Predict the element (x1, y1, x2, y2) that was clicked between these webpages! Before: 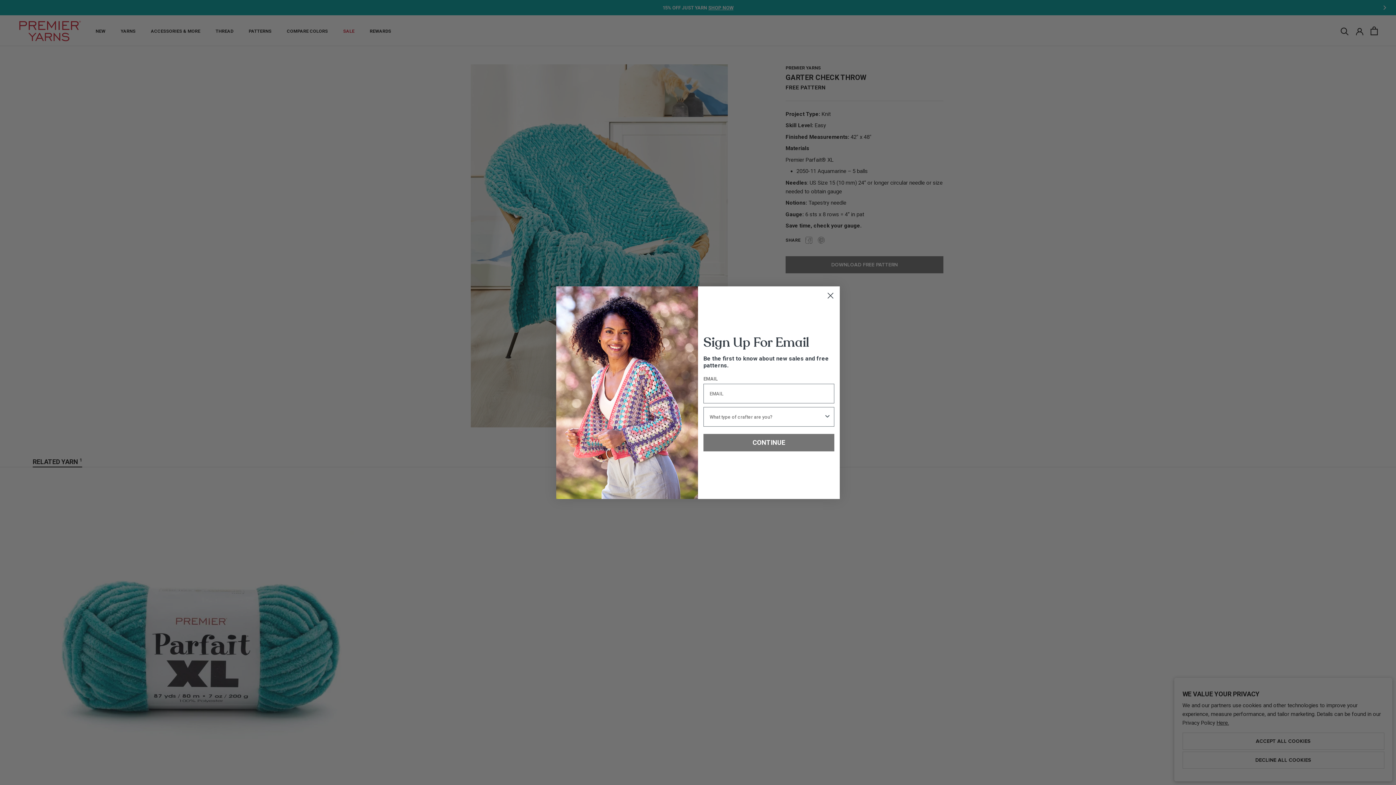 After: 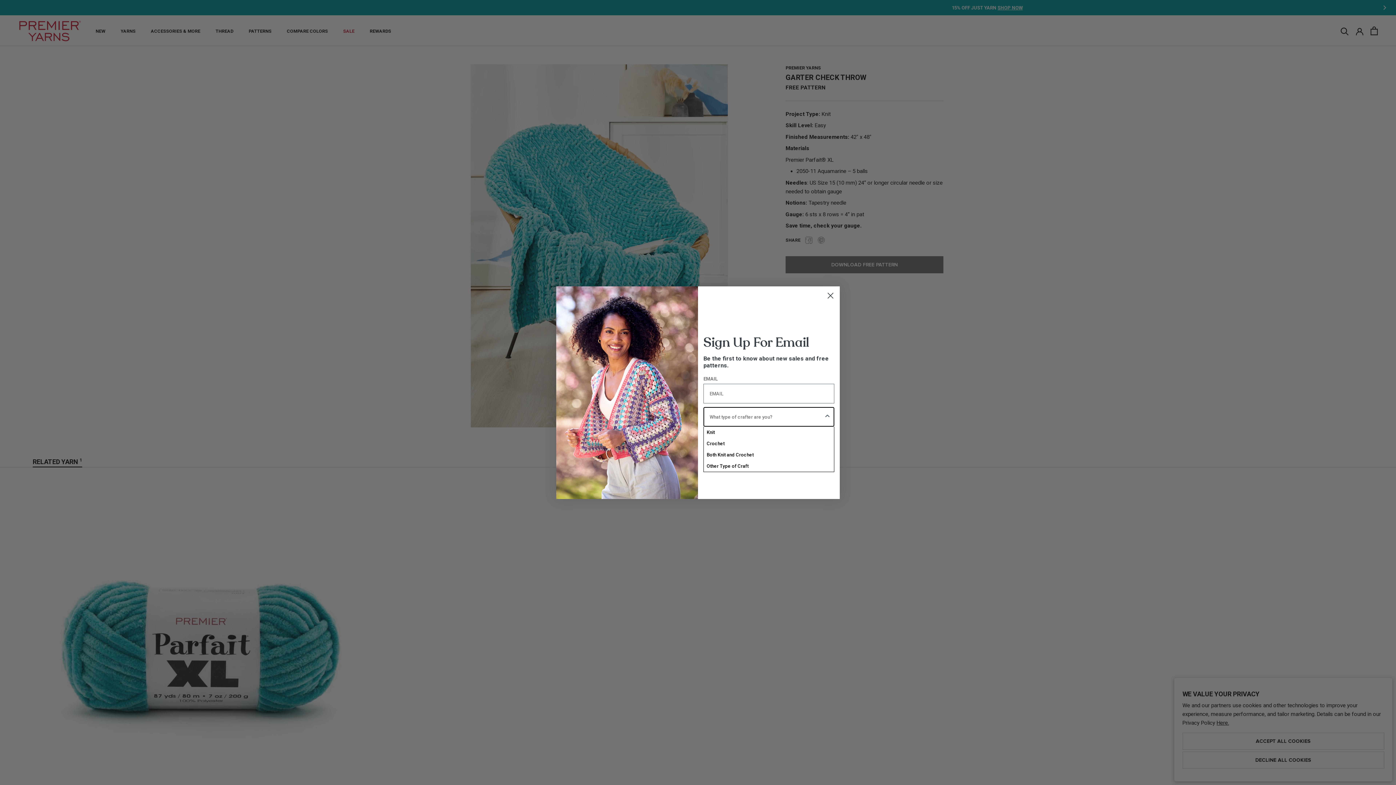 Action: label: Show Options bbox: (824, 407, 831, 426)